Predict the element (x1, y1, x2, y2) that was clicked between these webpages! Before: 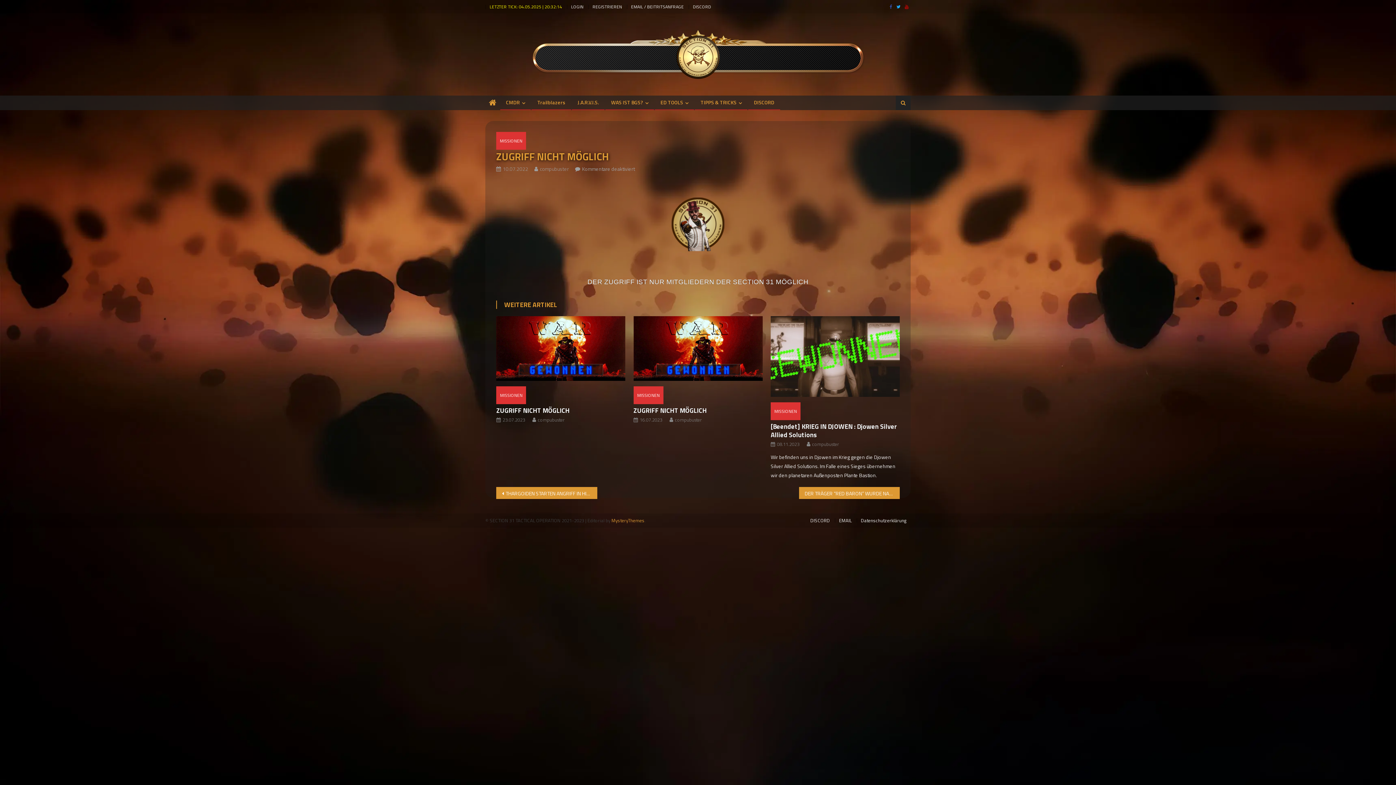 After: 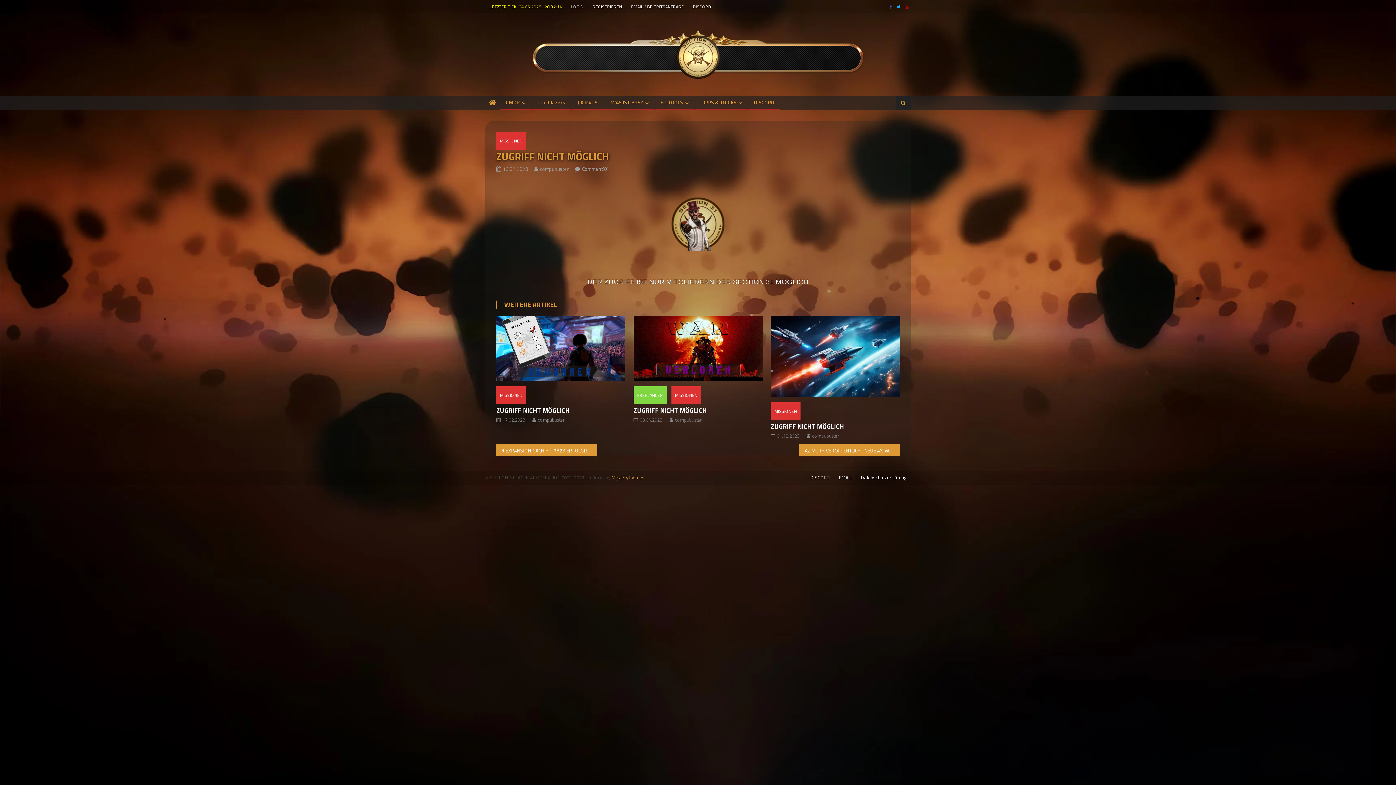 Action: label: 16.07.2023 bbox: (639, 415, 662, 424)